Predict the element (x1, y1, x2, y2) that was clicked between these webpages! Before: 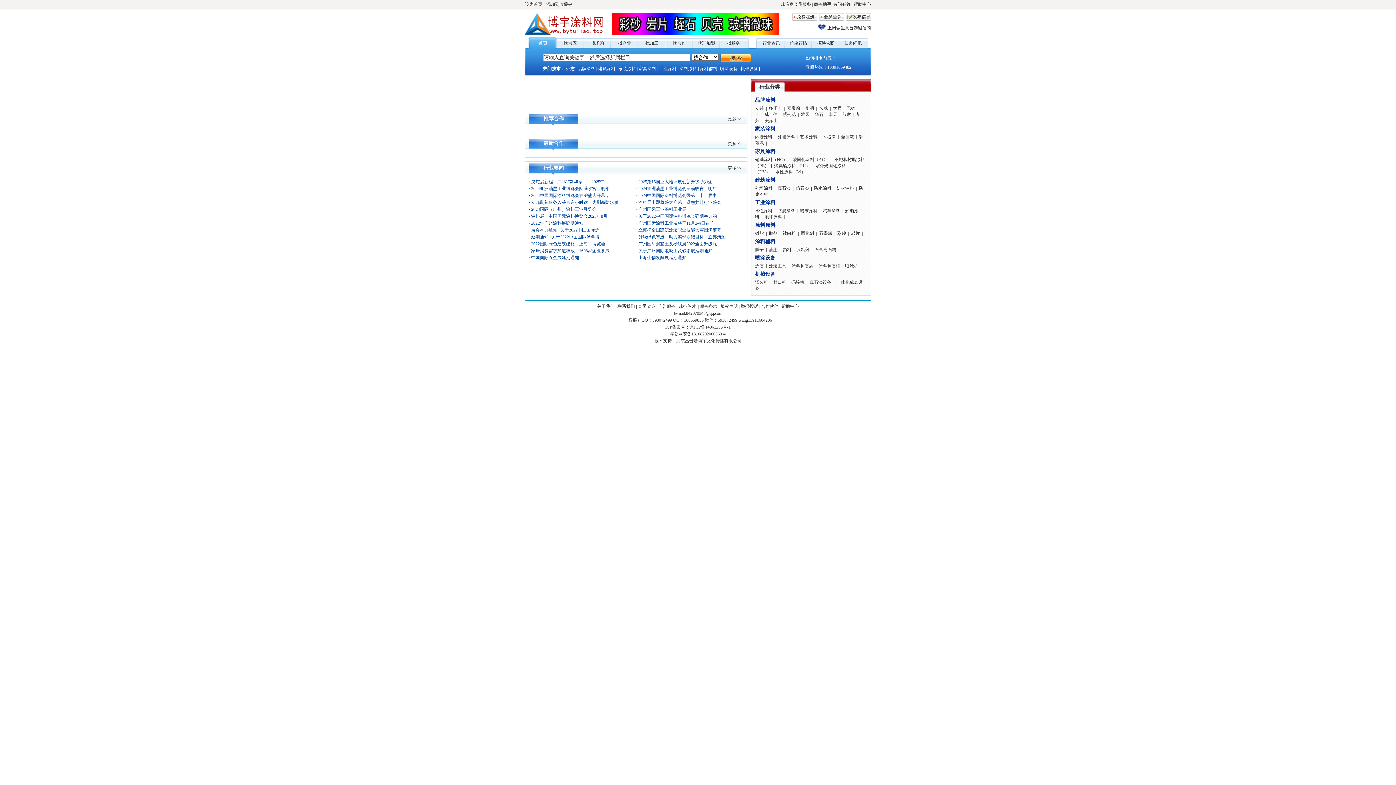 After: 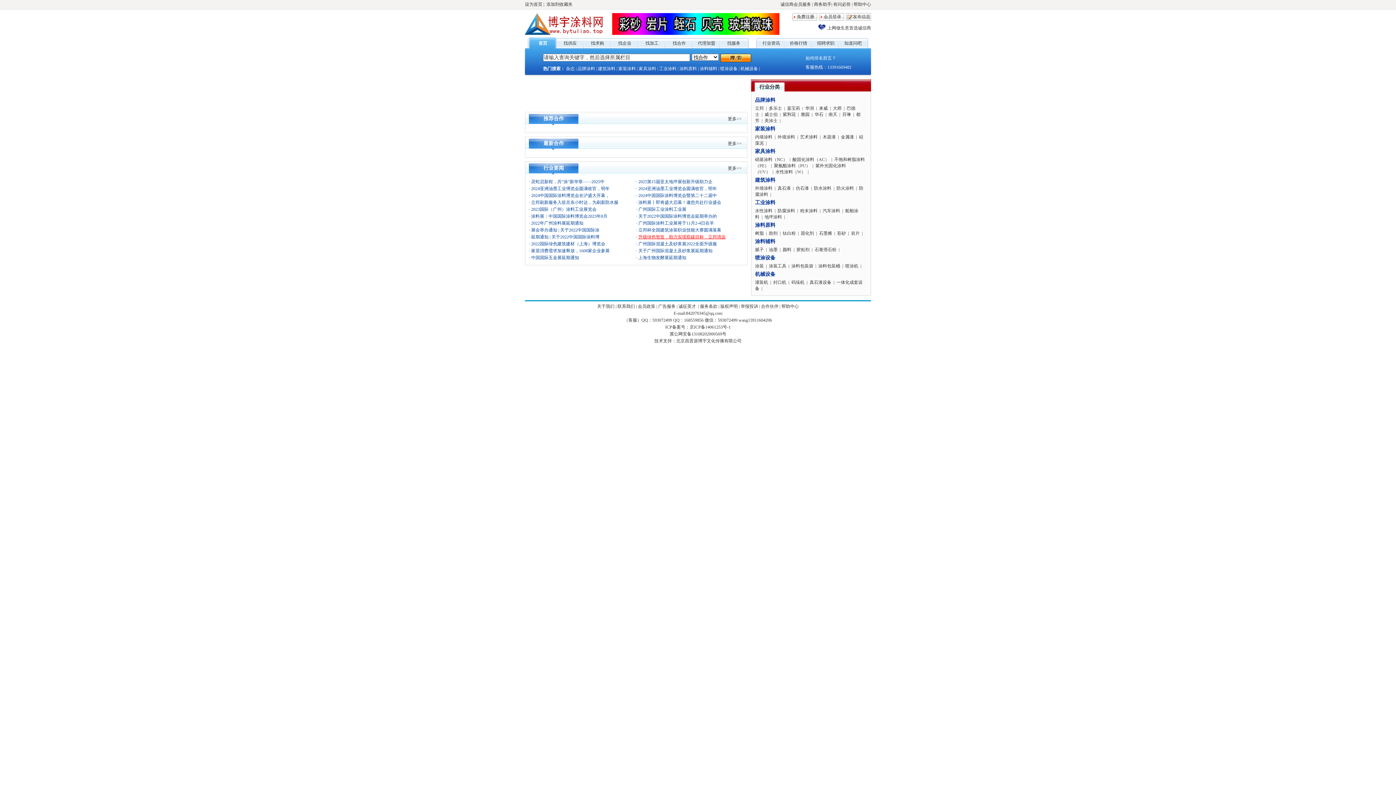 Action: label: 升级绿色智造，助力实现双碳目标，立邦清远 bbox: (638, 234, 725, 239)